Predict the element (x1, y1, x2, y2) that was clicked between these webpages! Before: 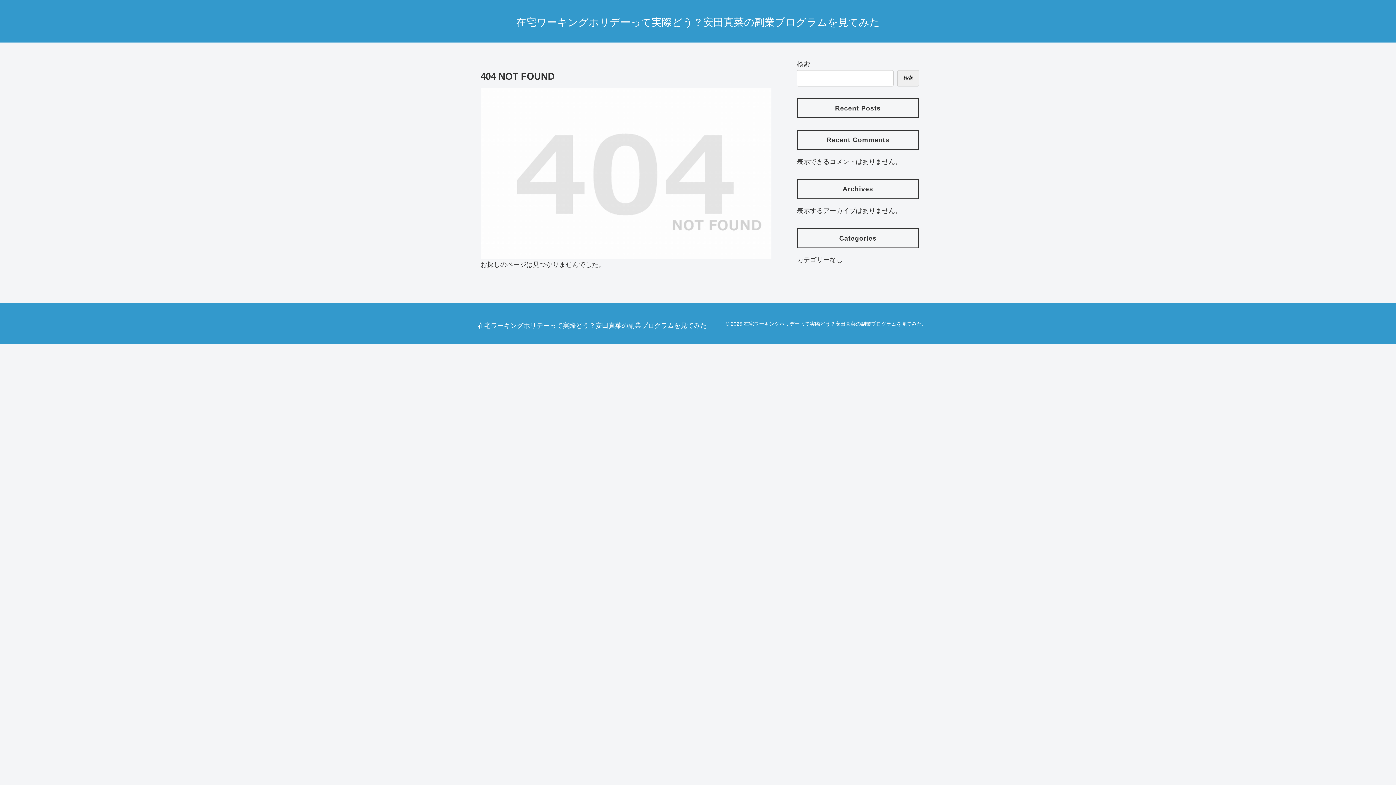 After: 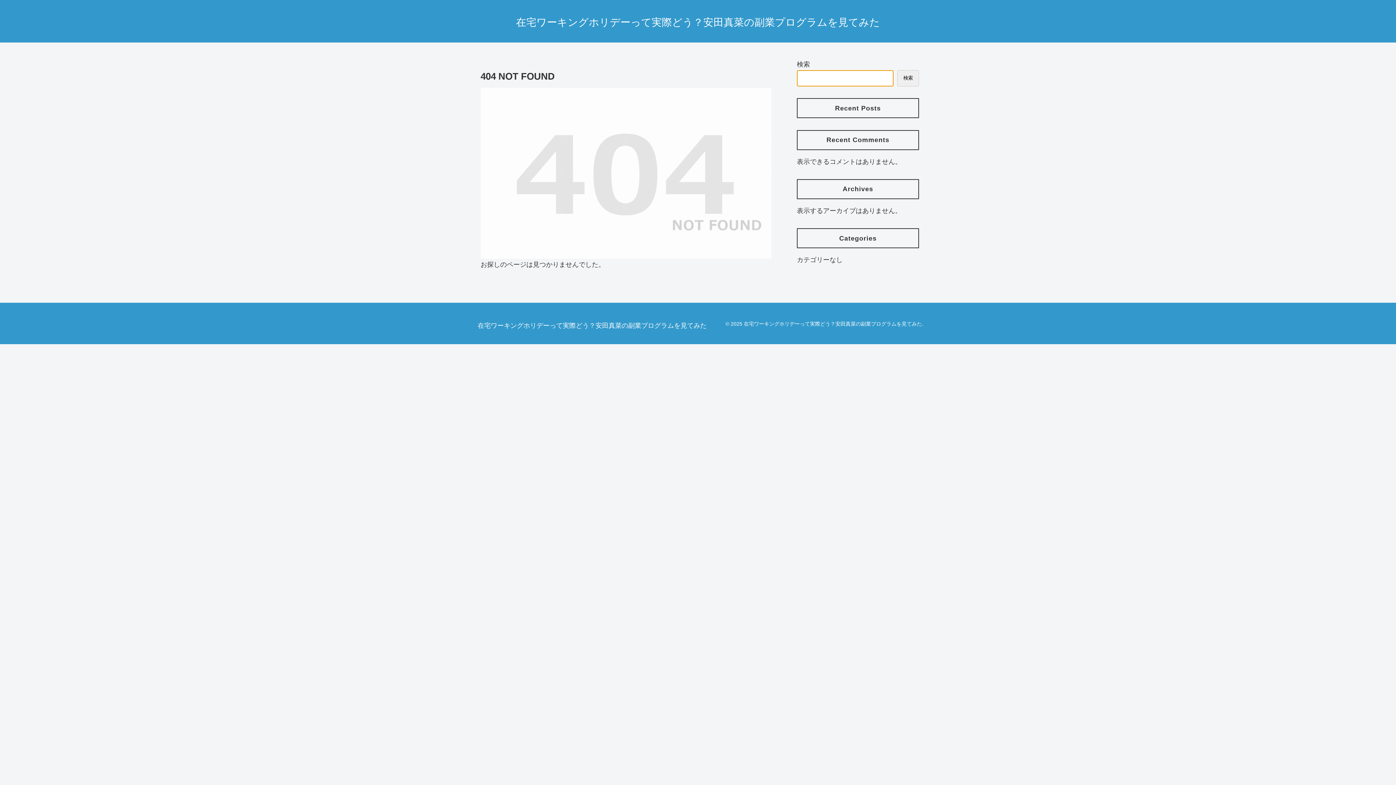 Action: bbox: (897, 70, 919, 86) label: 検索